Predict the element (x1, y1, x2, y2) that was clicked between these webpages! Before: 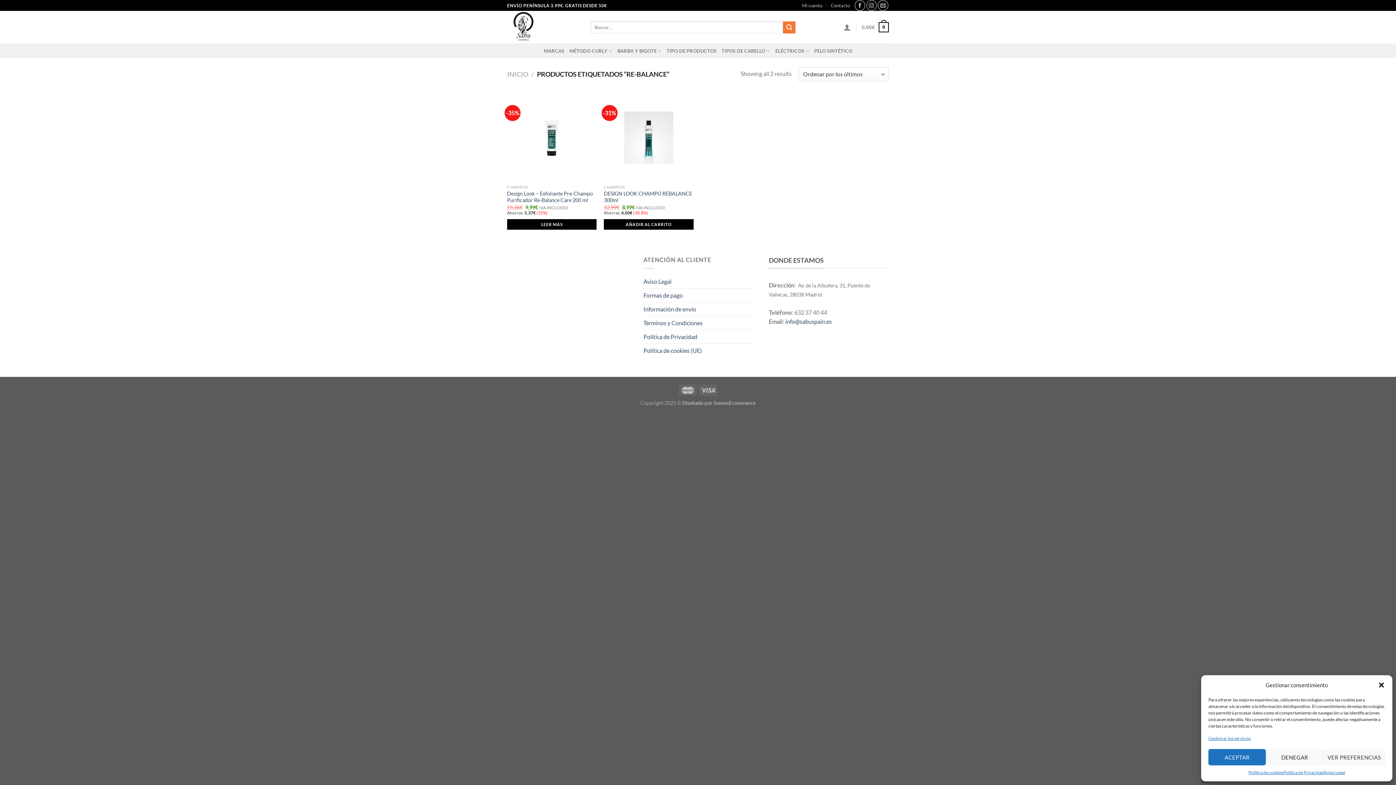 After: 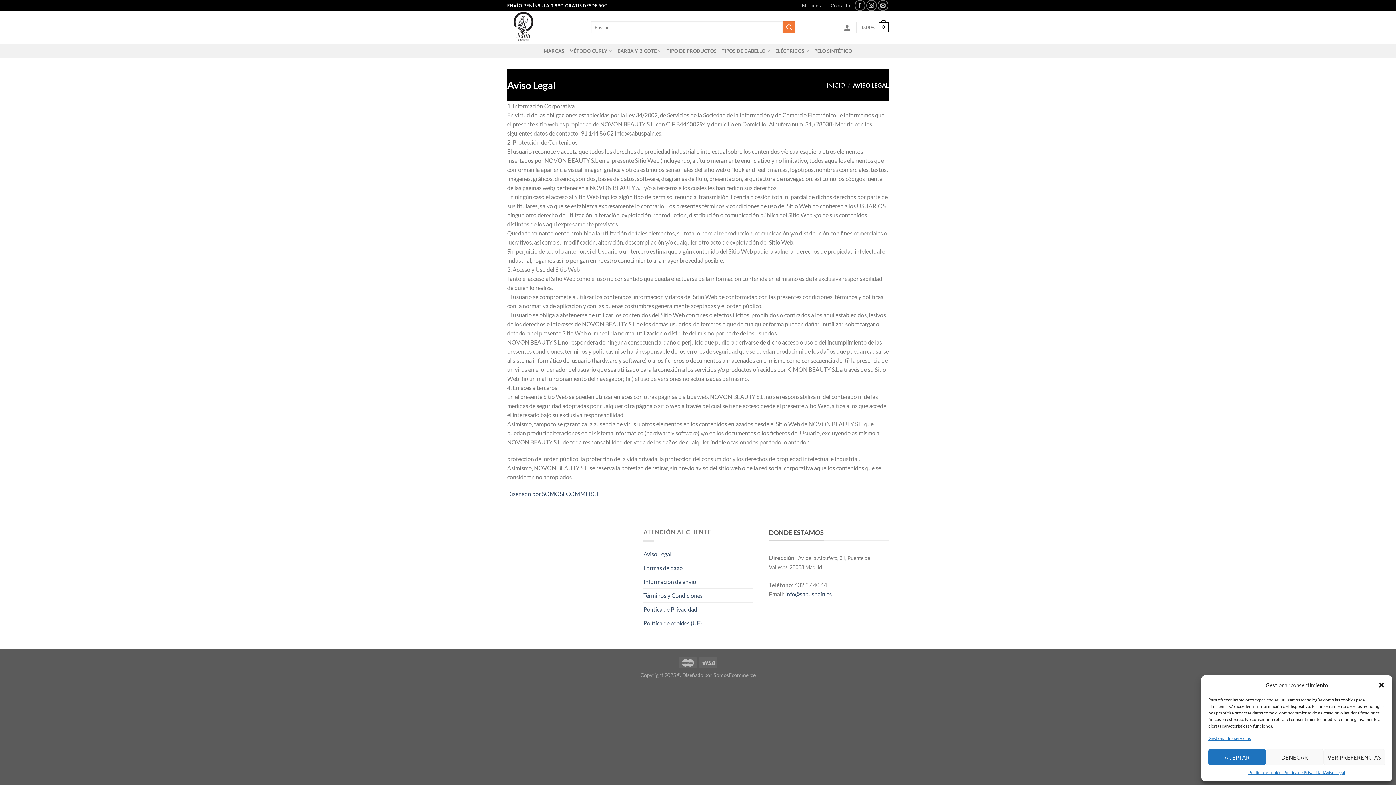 Action: bbox: (1324, 769, 1345, 776) label: Aviso Legal